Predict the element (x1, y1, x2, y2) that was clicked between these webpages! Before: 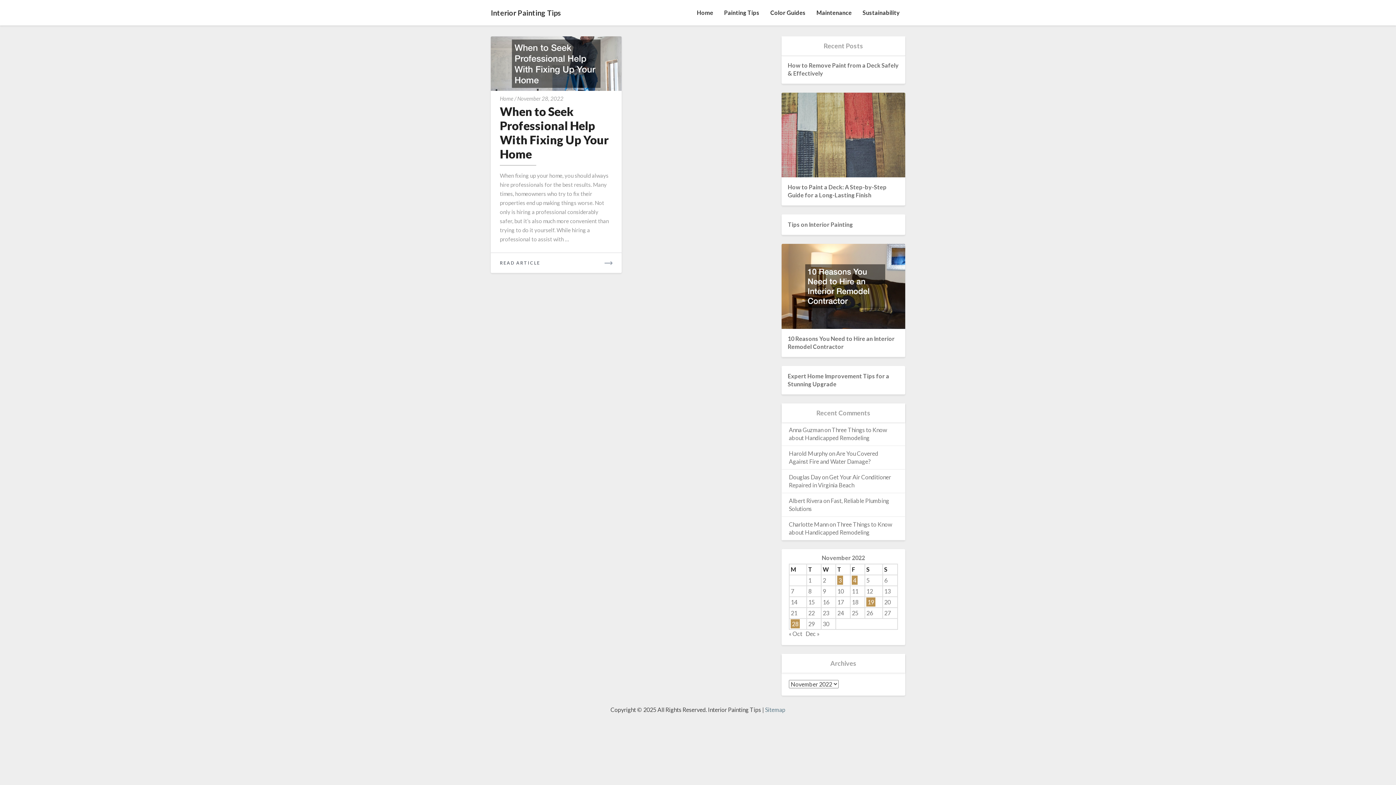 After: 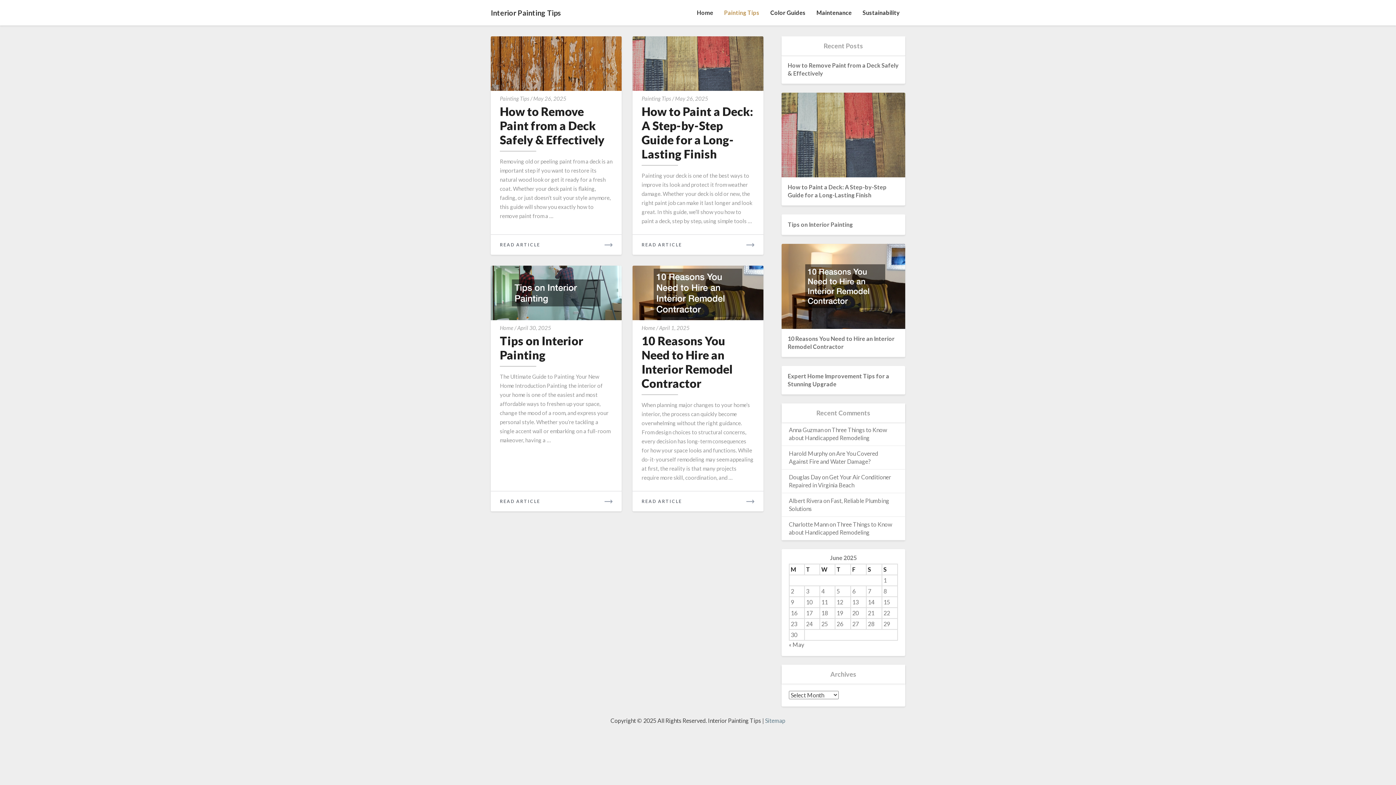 Action: label: Painting Tips bbox: (718, 0, 765, 25)